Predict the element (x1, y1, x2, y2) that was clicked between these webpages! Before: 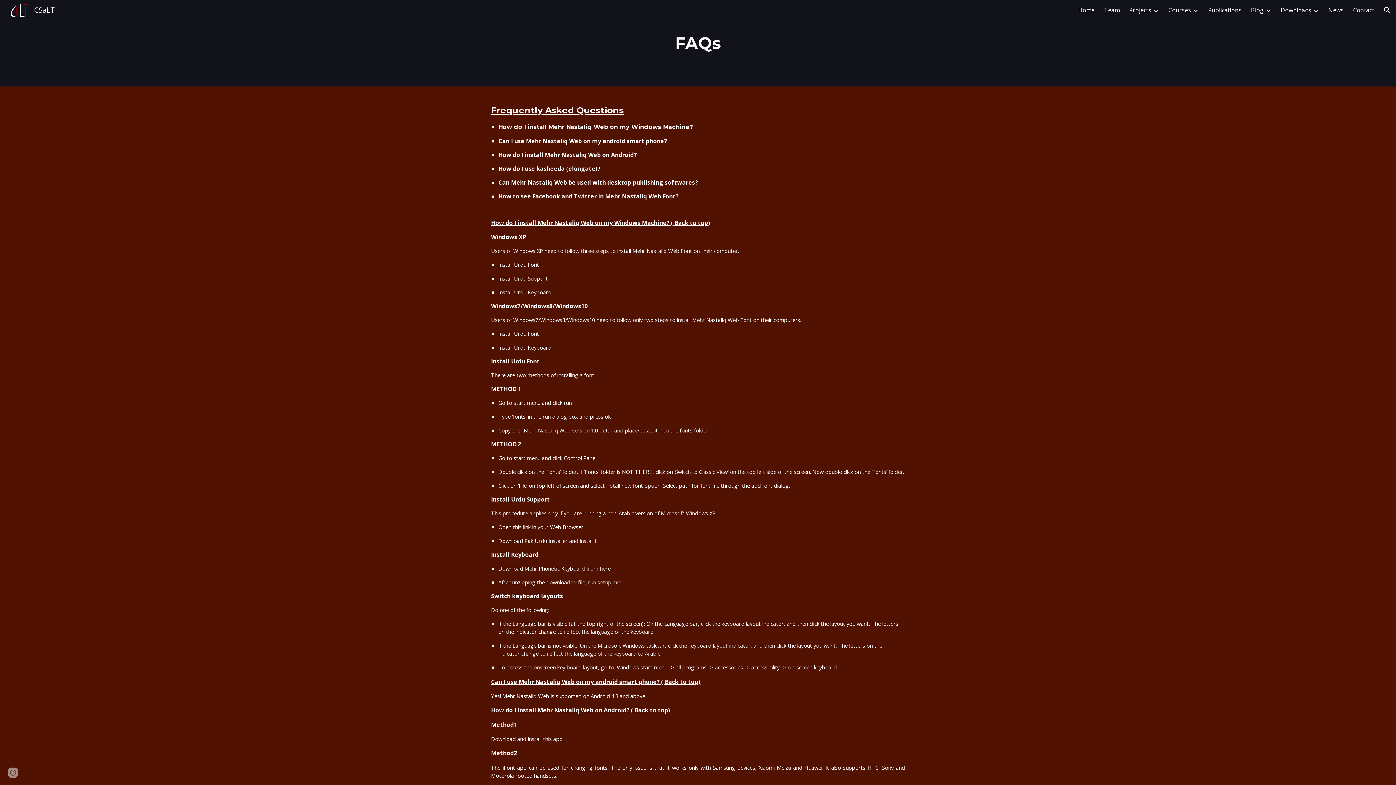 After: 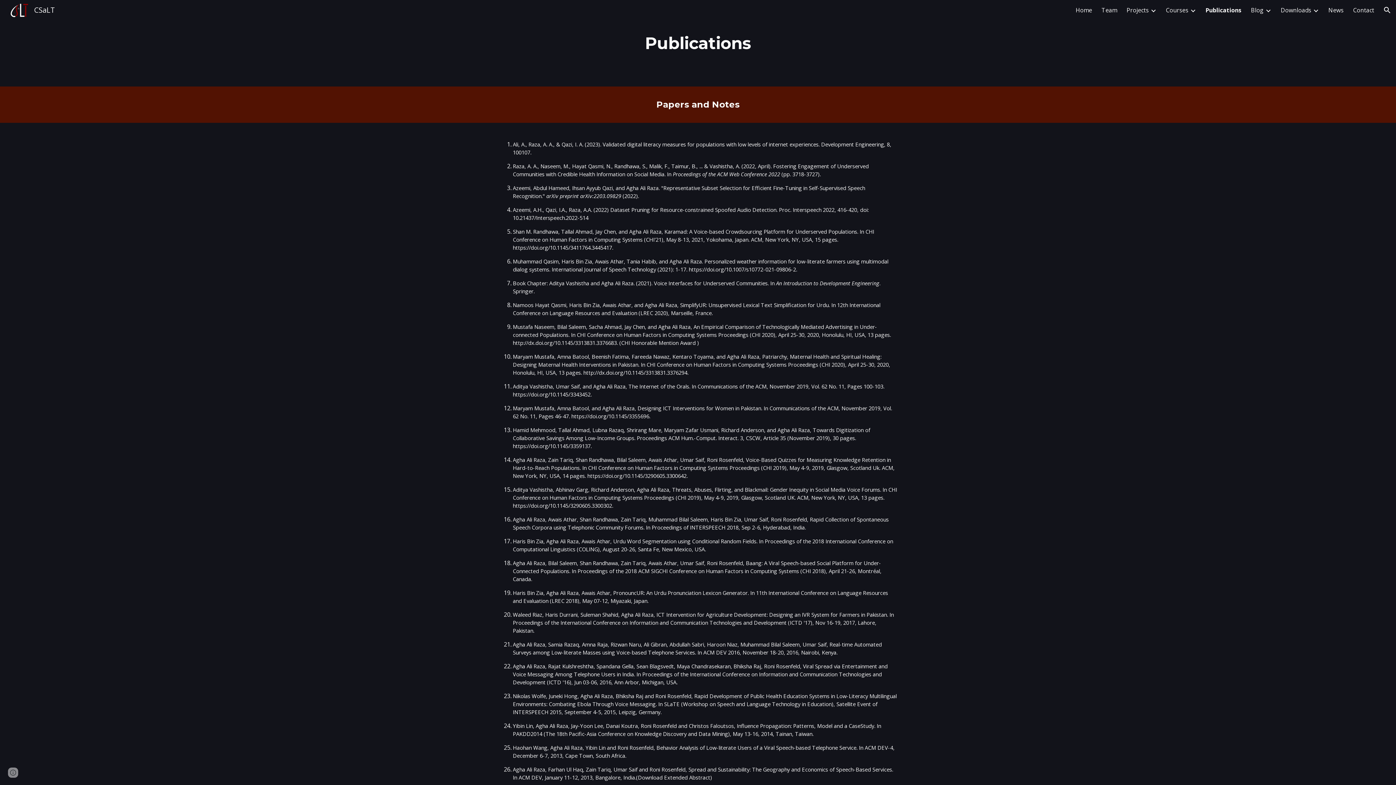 Action: label: Publications bbox: (1208, 6, 1241, 14)